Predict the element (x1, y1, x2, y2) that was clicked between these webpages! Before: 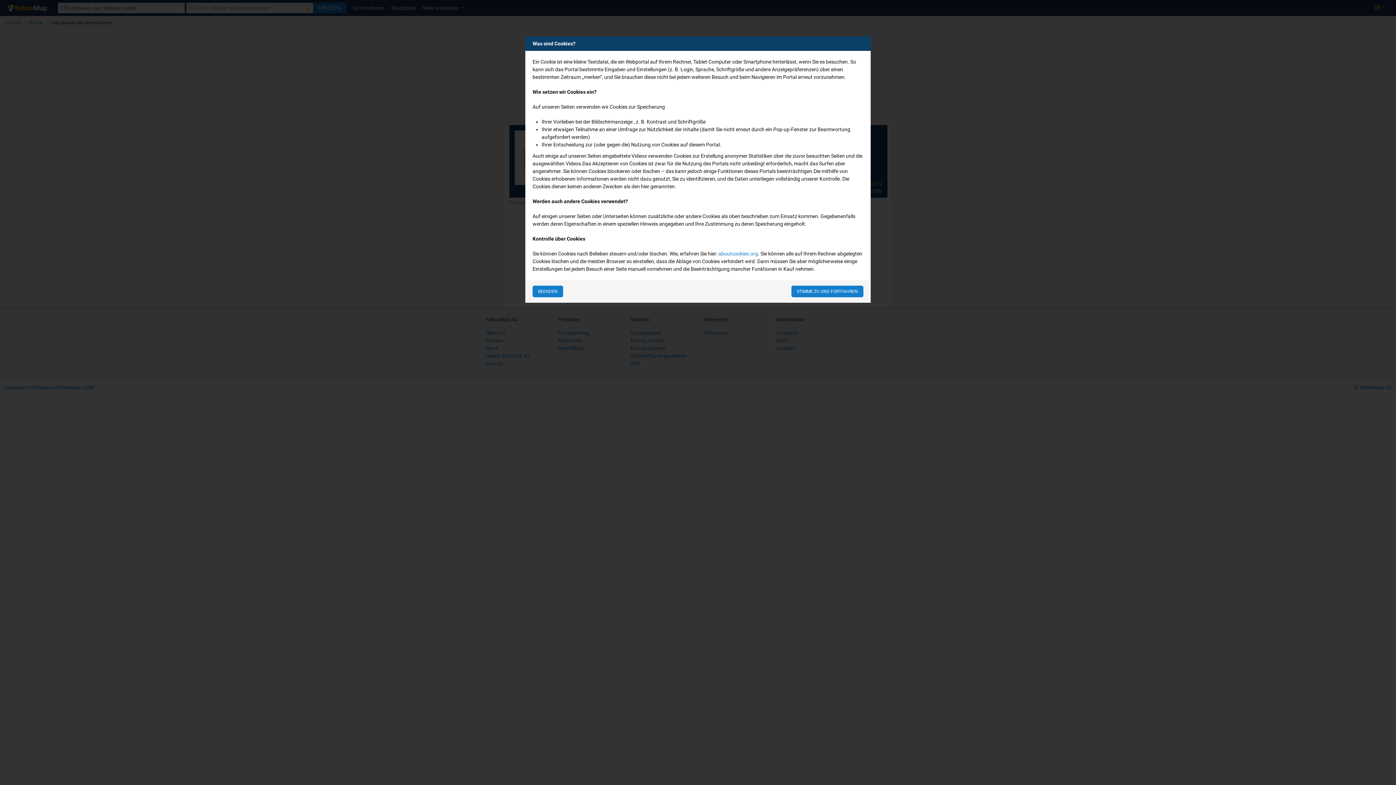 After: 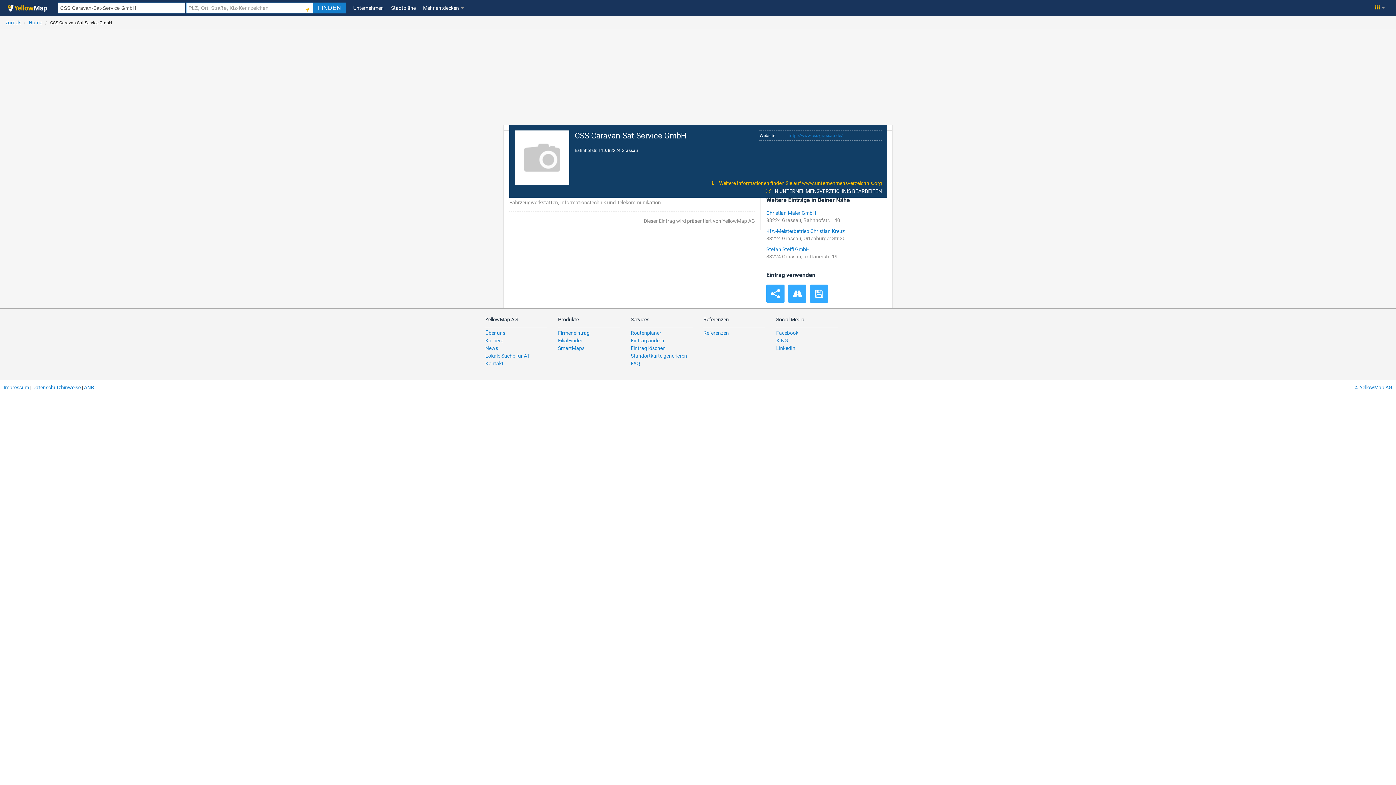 Action: bbox: (791, 285, 863, 297) label: STIMME ZU UND FORTFAHREN